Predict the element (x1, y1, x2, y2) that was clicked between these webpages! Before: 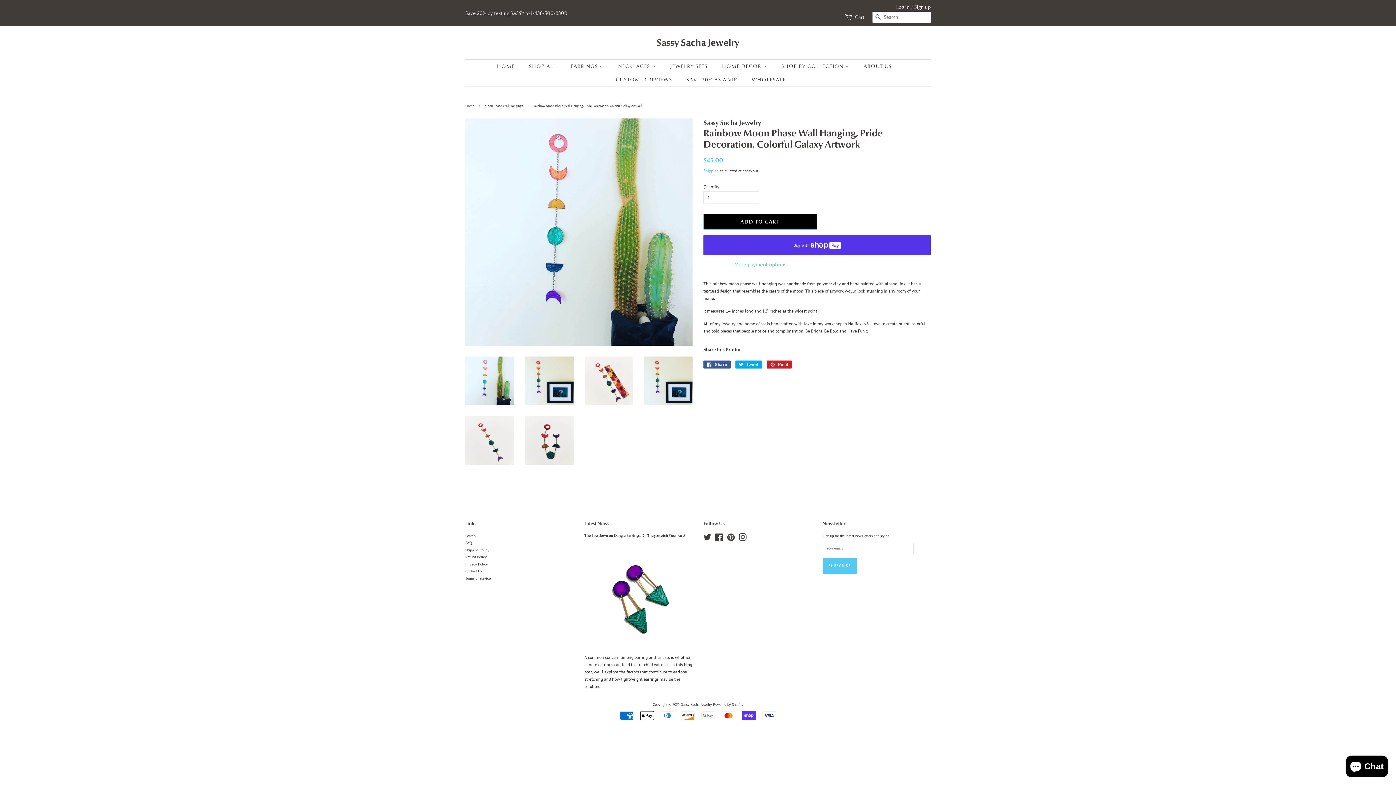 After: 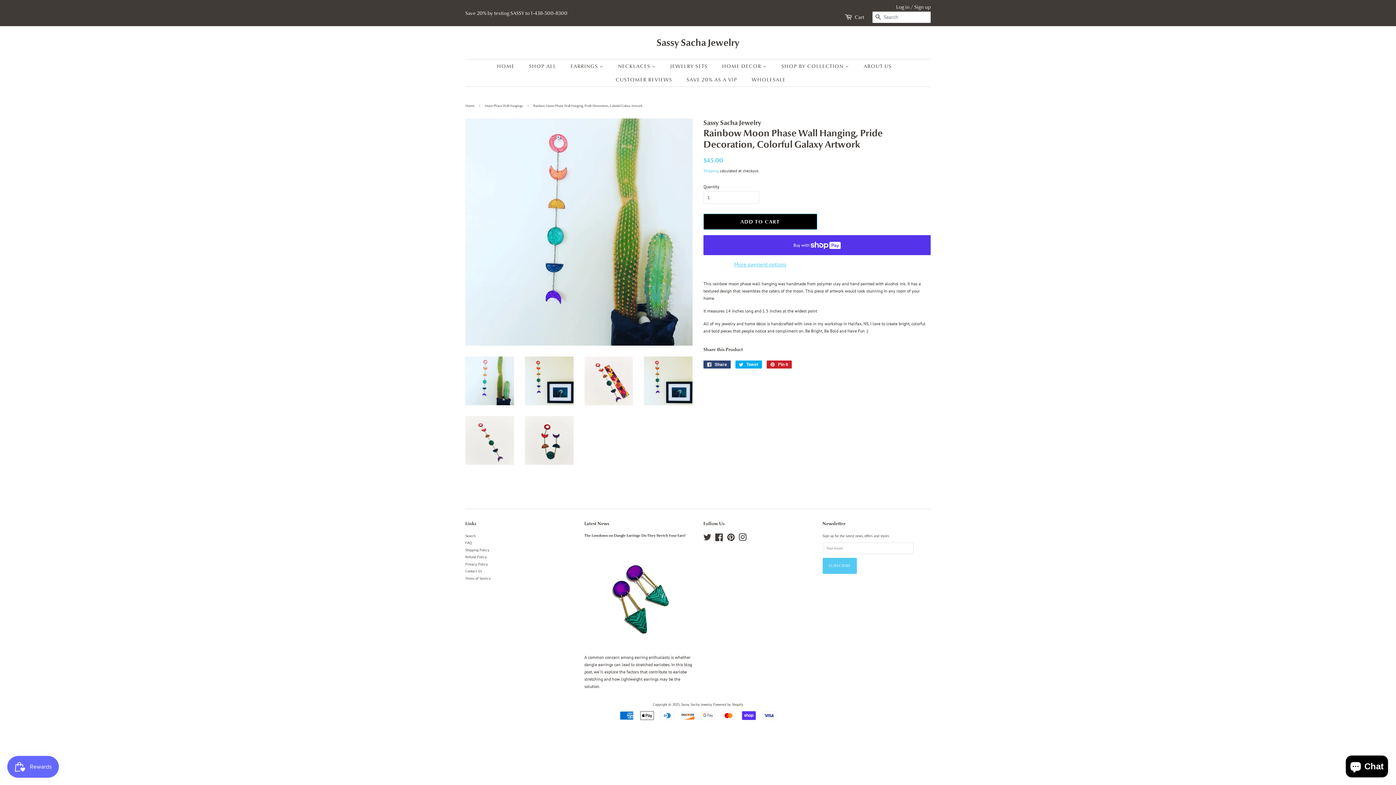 Action: label:  Share
Share on Facebook bbox: (703, 360, 730, 368)